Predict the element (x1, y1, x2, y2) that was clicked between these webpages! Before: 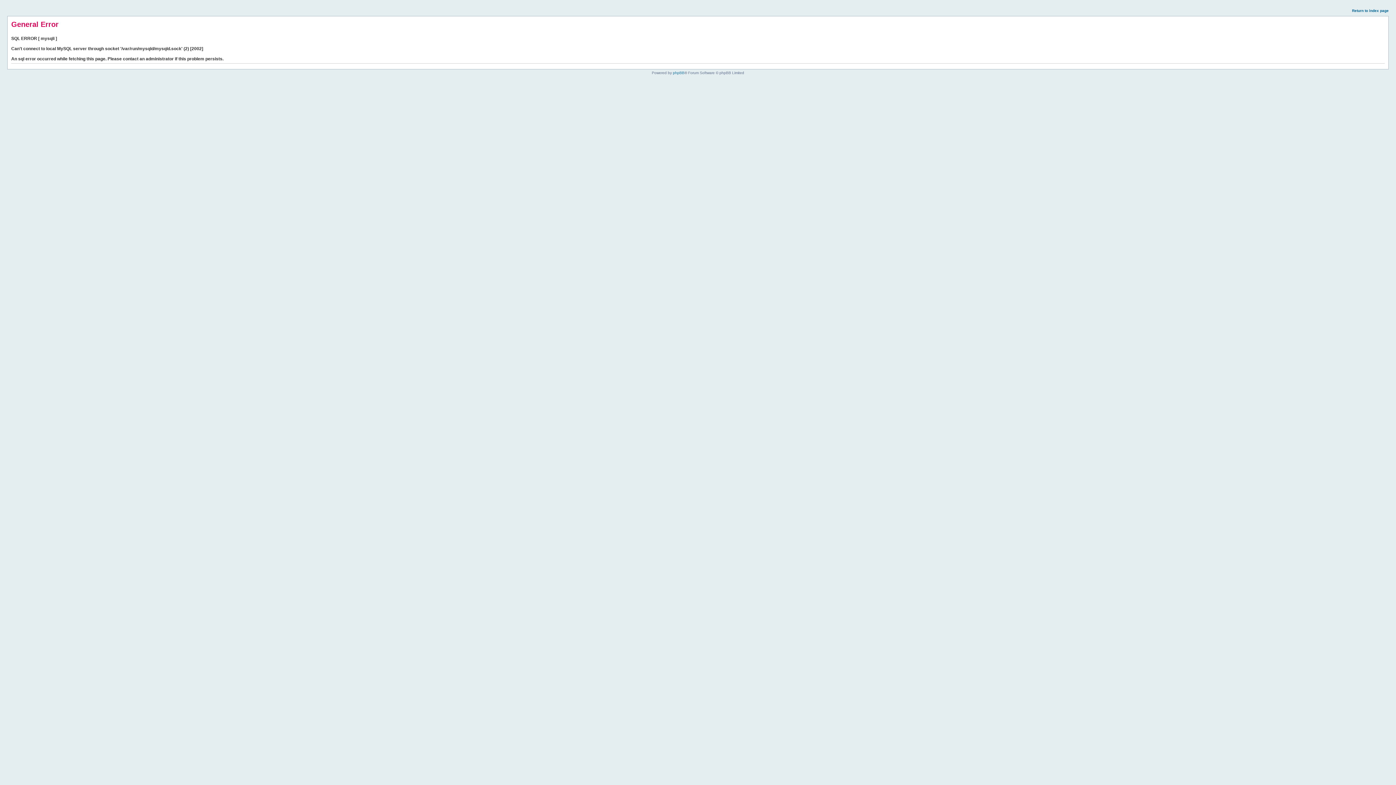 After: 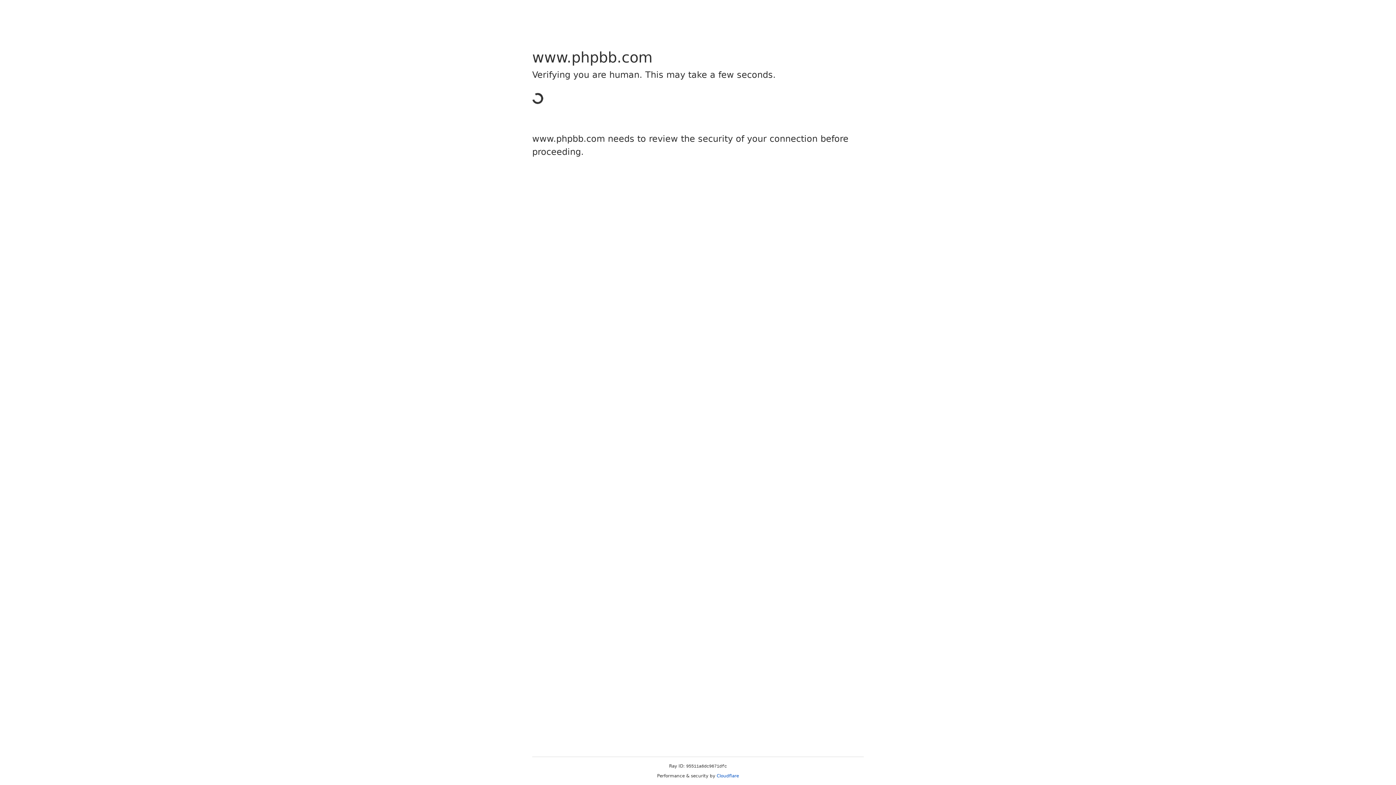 Action: label: phpBB bbox: (673, 70, 684, 74)